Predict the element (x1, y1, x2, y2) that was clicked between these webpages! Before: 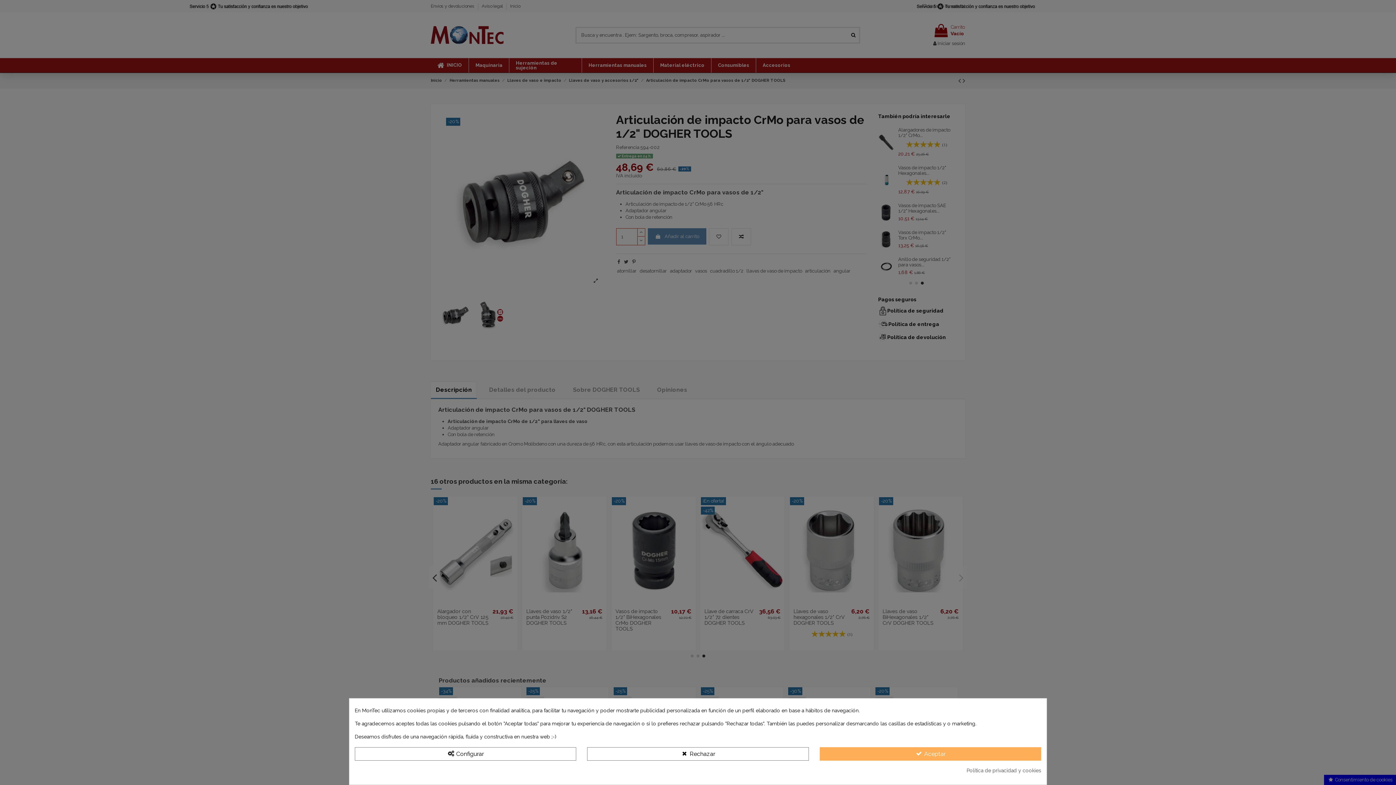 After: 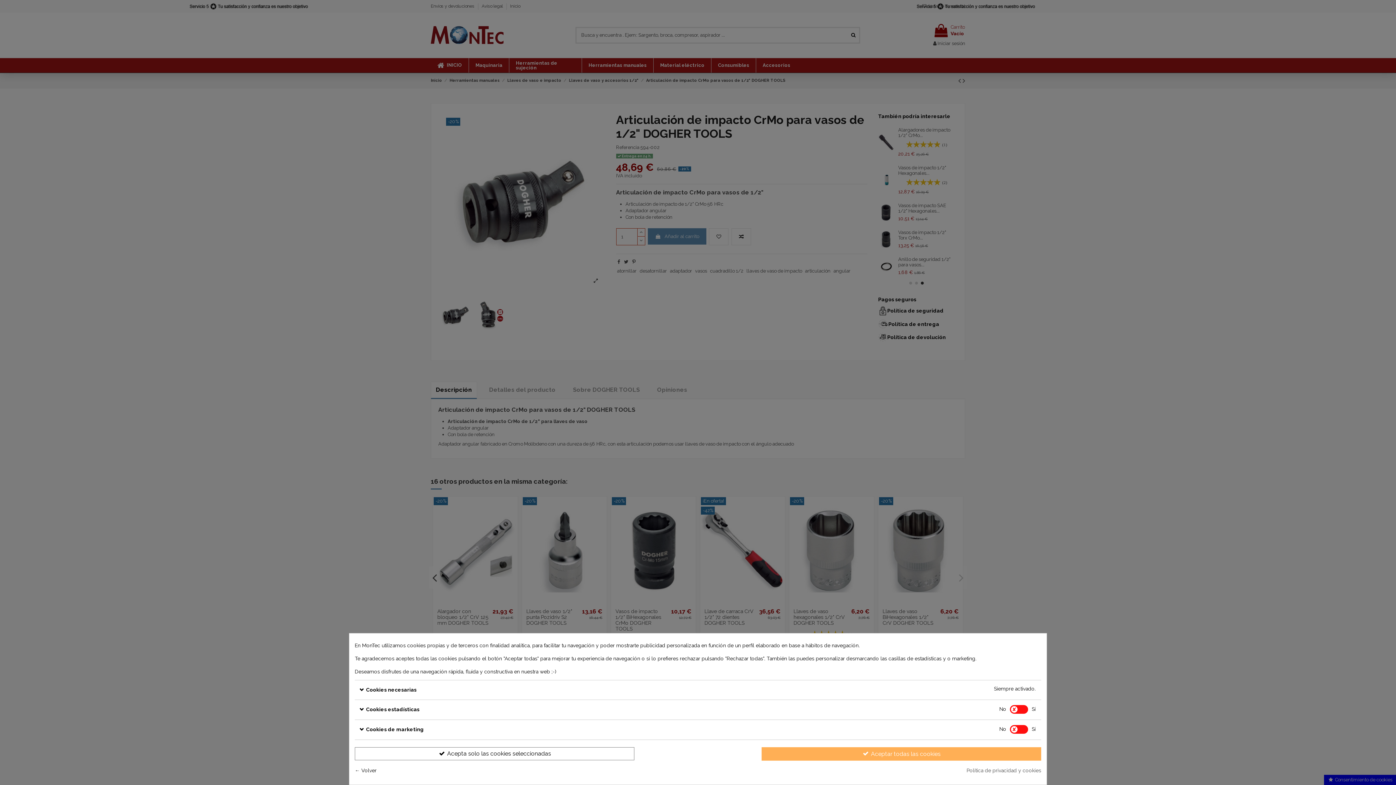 Action: label:  Configurar bbox: (354, 747, 576, 761)